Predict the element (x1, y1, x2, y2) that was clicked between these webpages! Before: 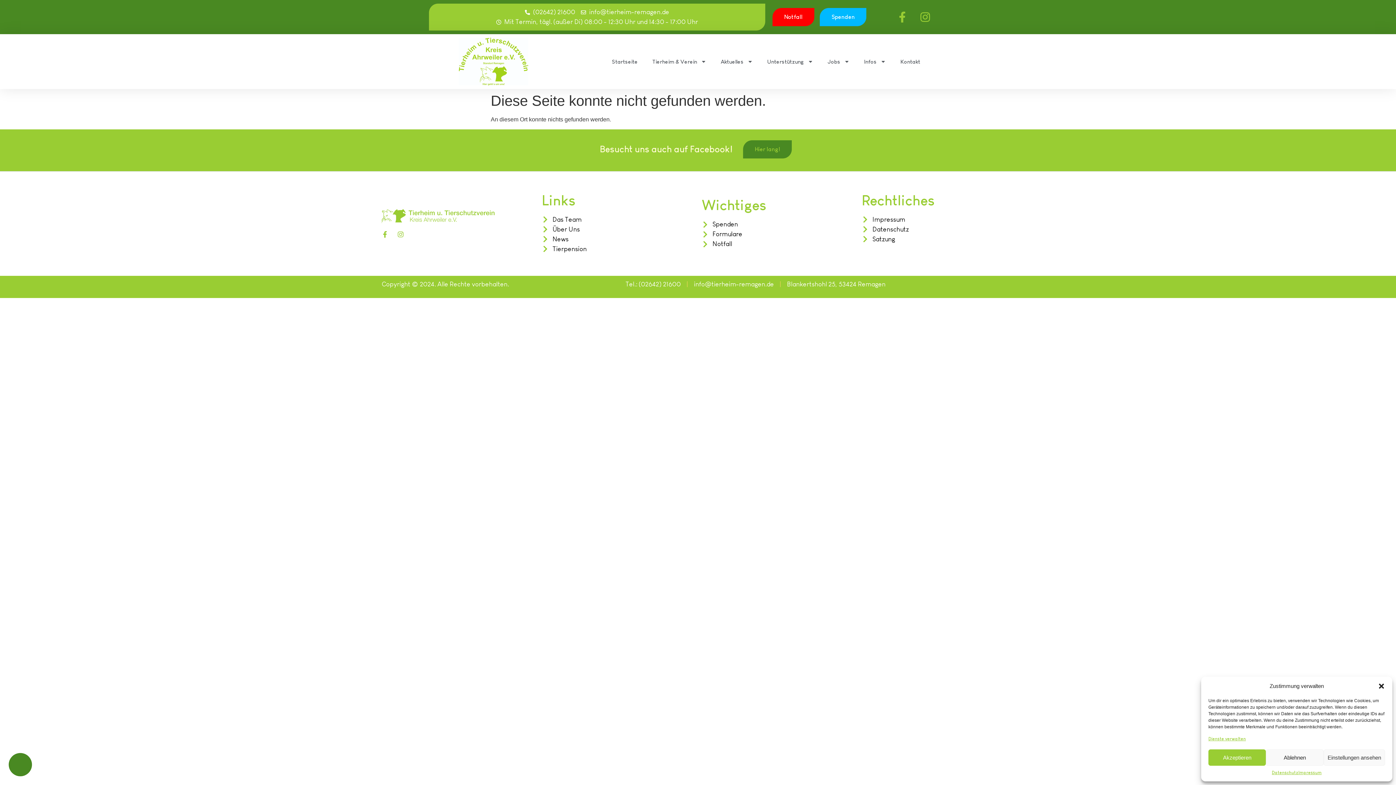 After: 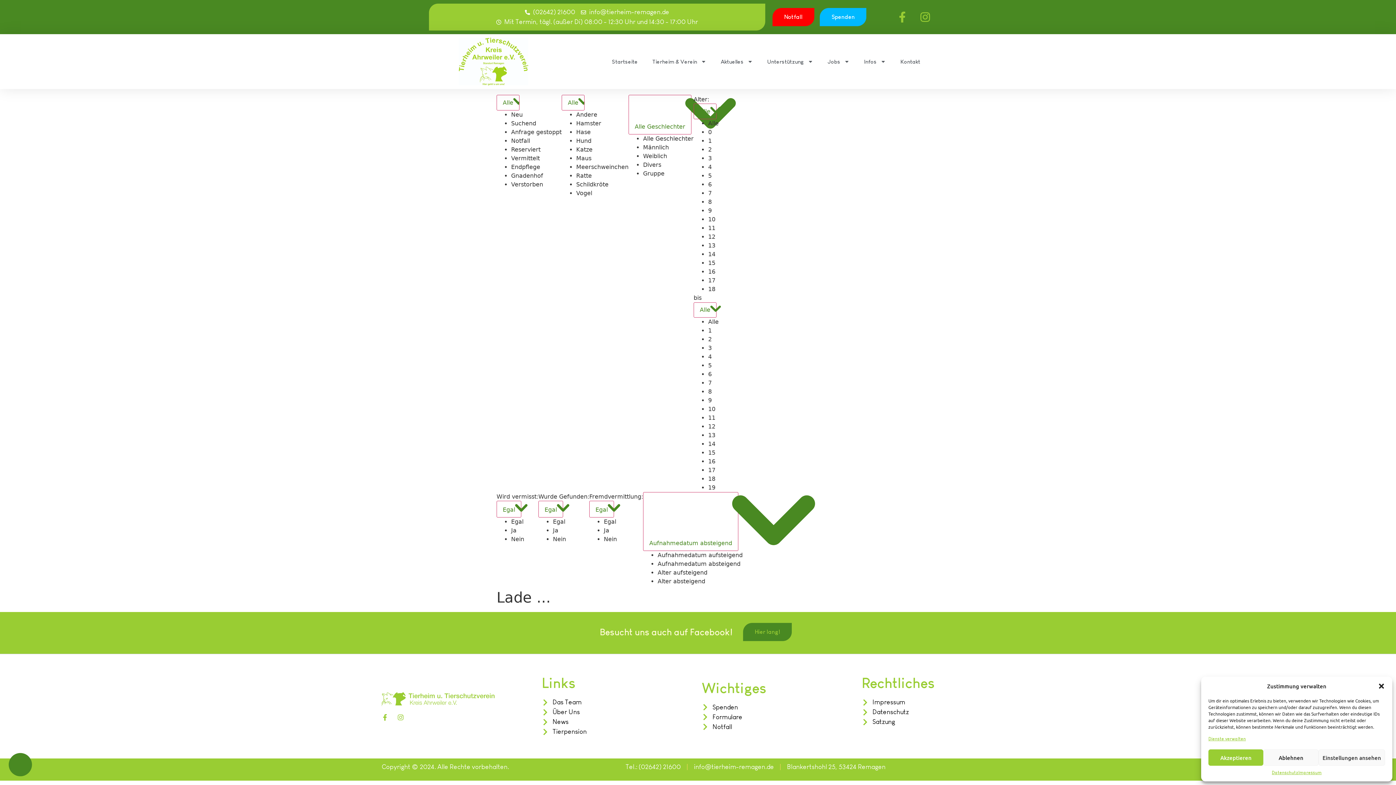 Action: bbox: (1208, 736, 1246, 742) label: Dienste verwalten